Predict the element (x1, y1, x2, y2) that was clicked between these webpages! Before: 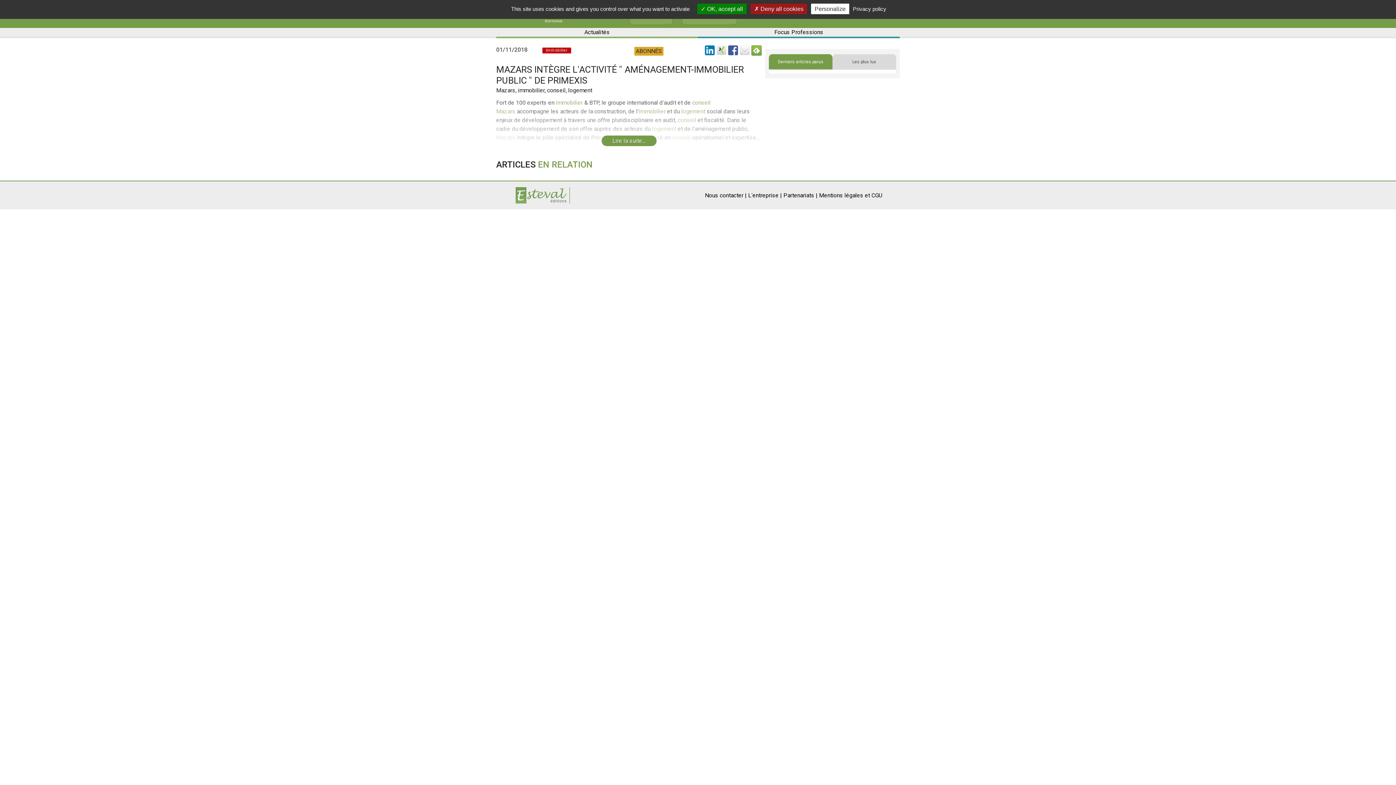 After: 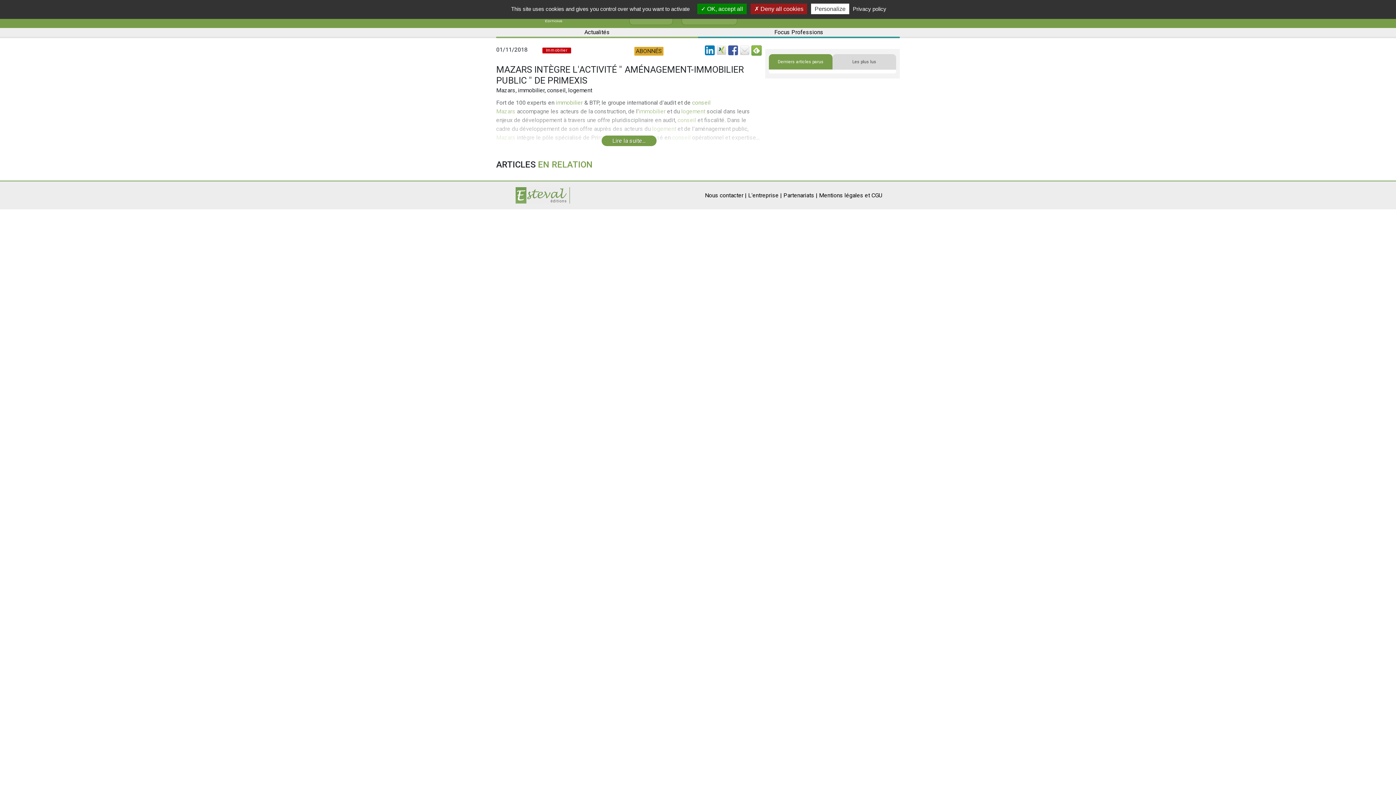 Action: bbox: (728, 46, 738, 53)